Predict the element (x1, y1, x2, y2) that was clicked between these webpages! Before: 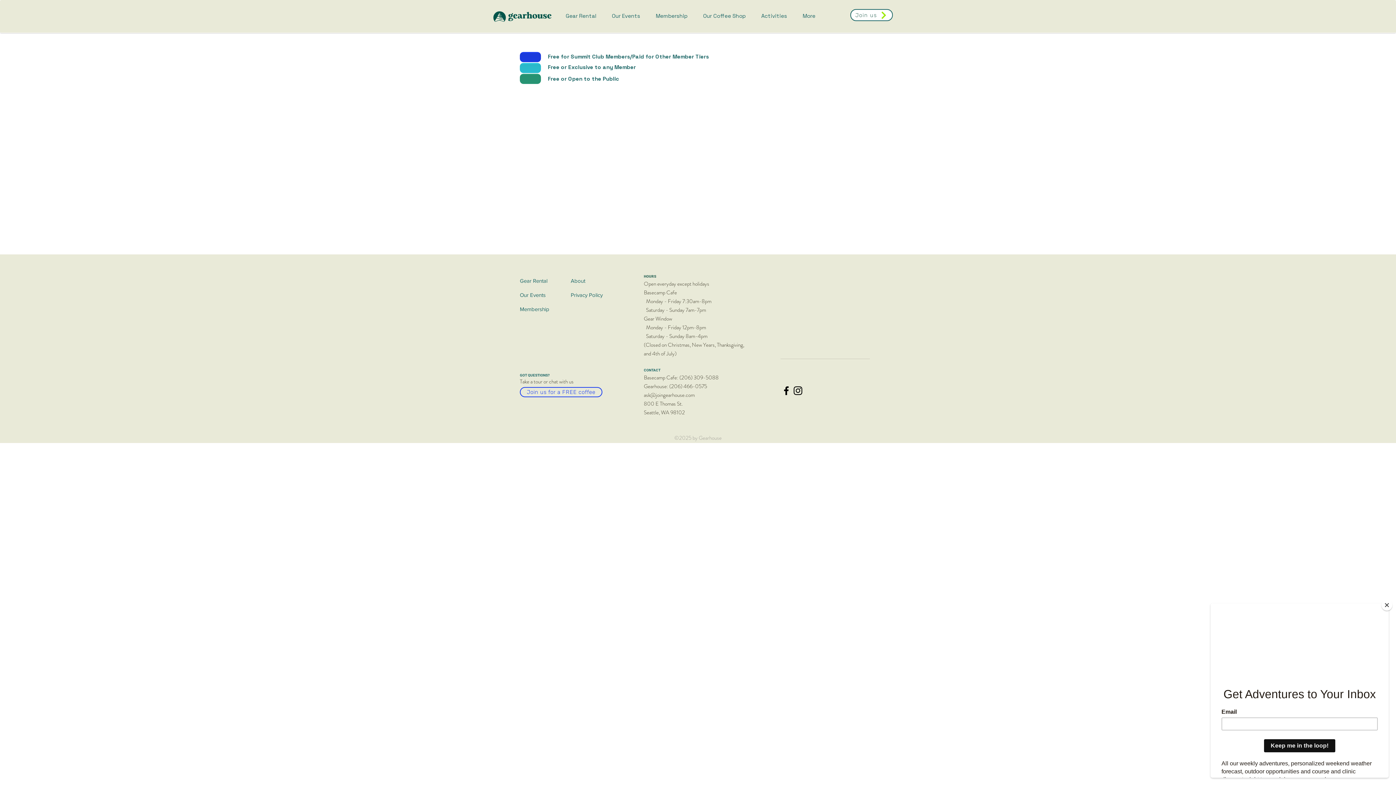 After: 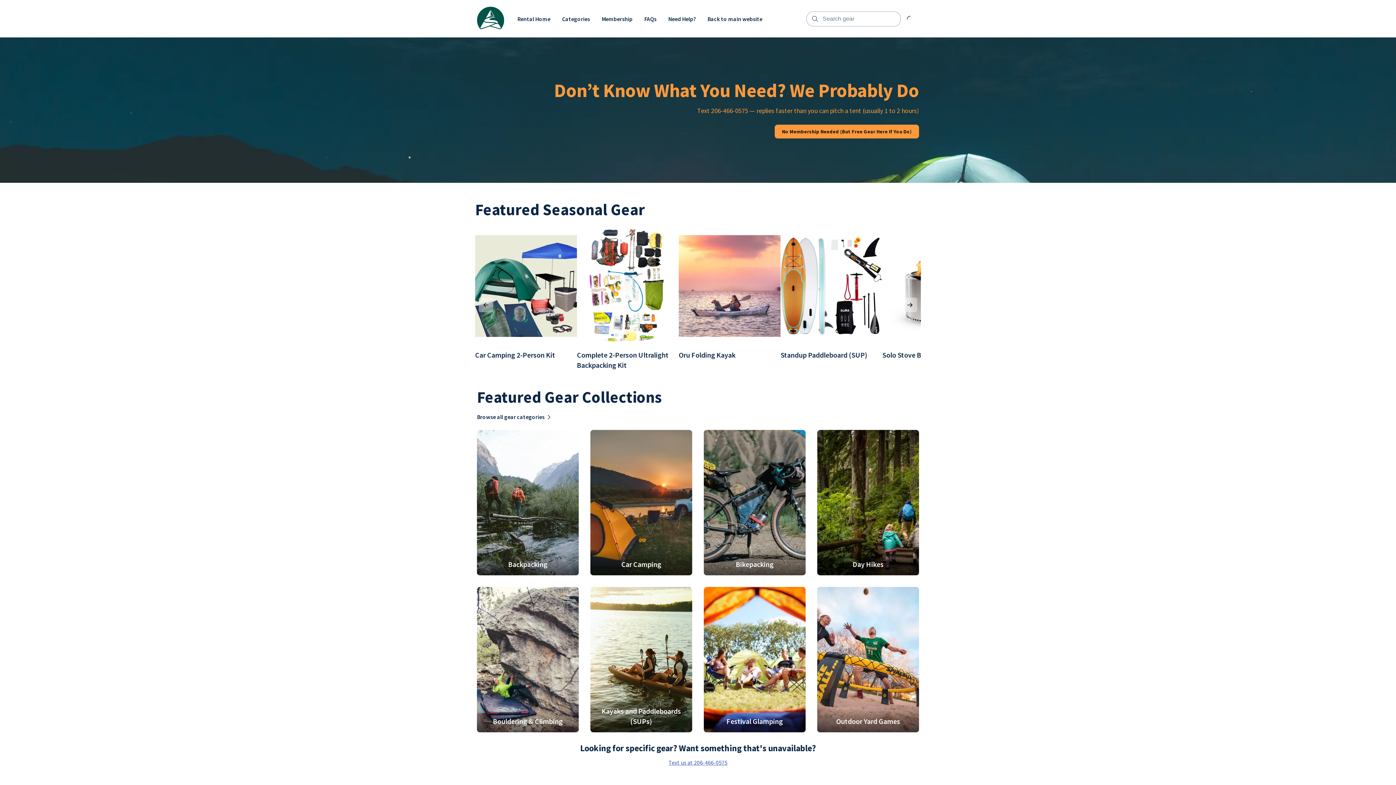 Action: label: Gear Rental bbox: (520, 273, 570, 288)